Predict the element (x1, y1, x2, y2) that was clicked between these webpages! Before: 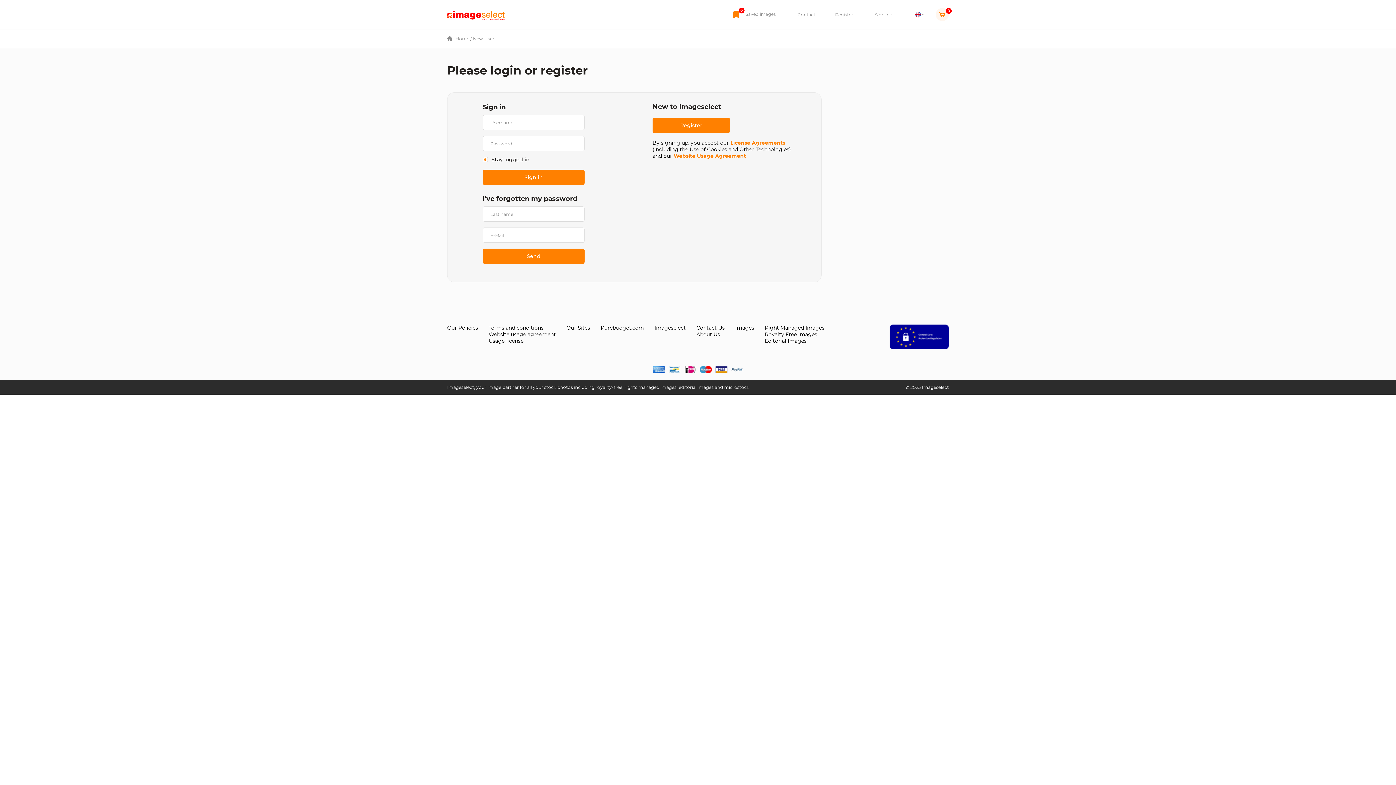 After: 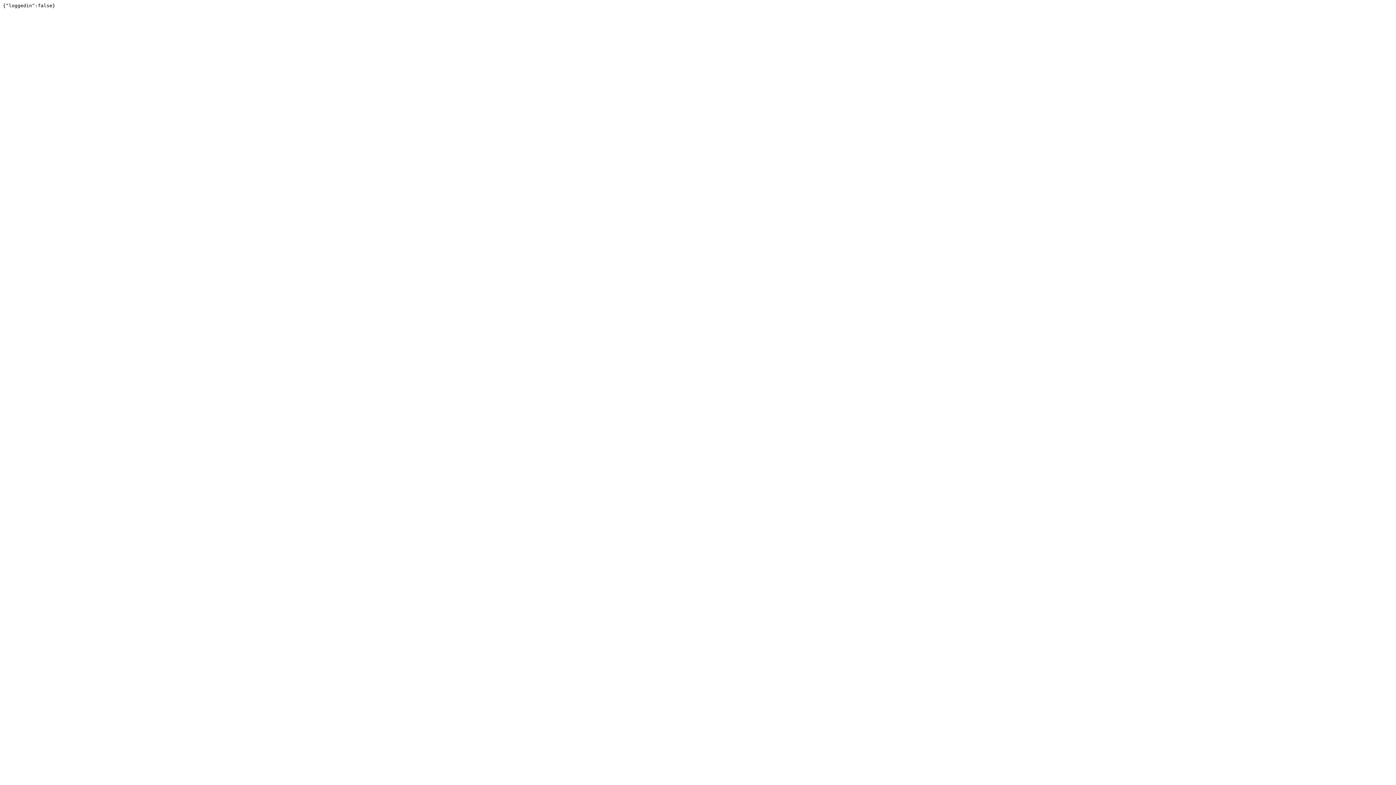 Action: bbox: (482, 169, 584, 185) label: Sign in